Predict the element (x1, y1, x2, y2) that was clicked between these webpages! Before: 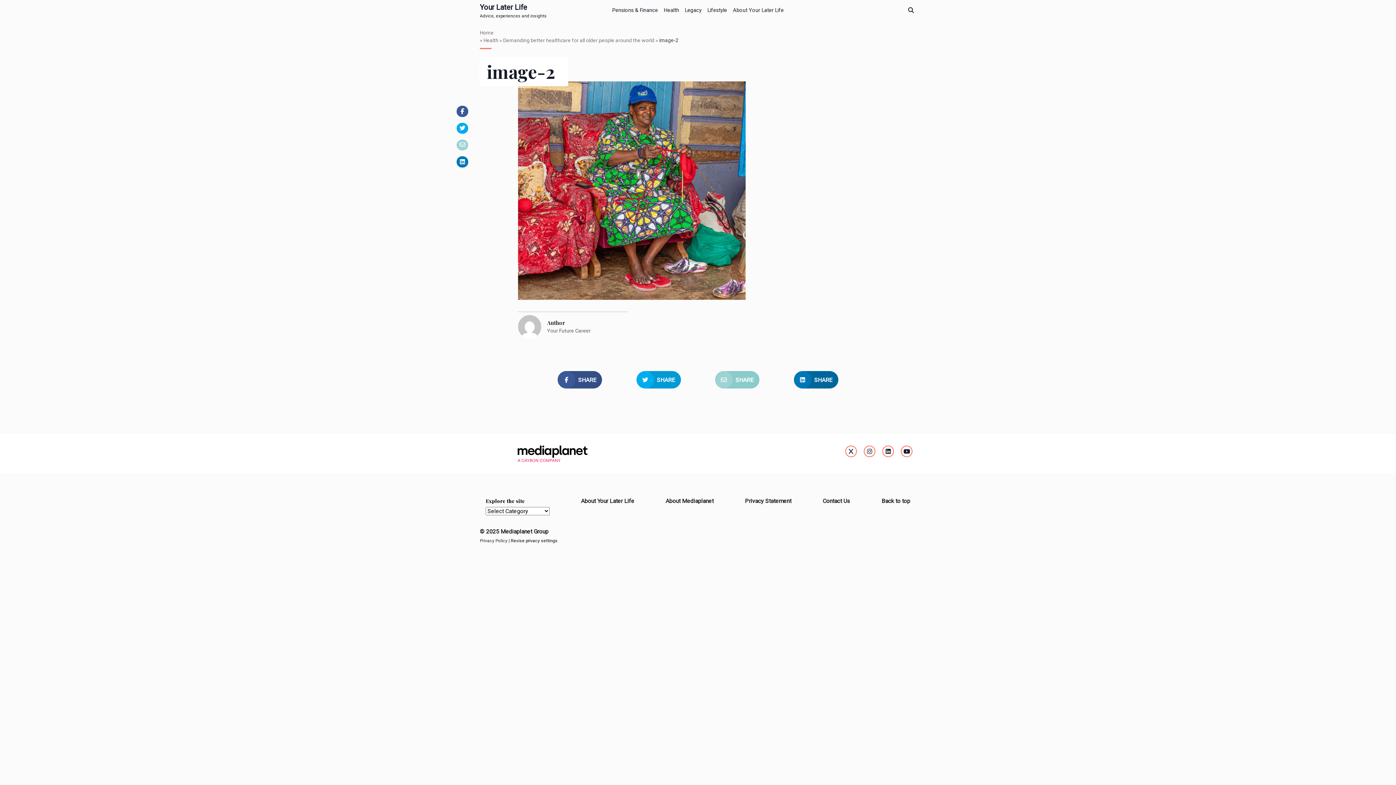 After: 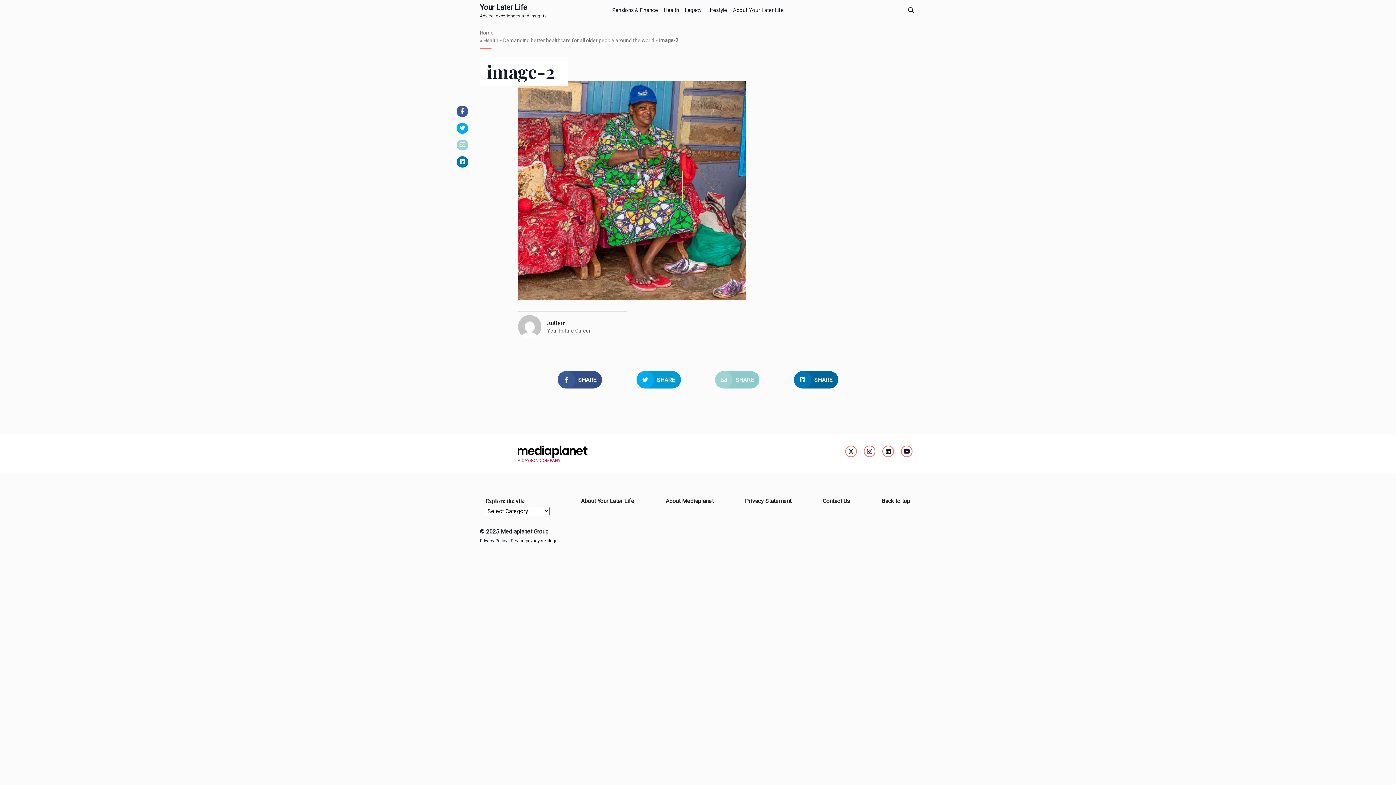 Action: label: SHARE bbox: (794, 371, 838, 388)